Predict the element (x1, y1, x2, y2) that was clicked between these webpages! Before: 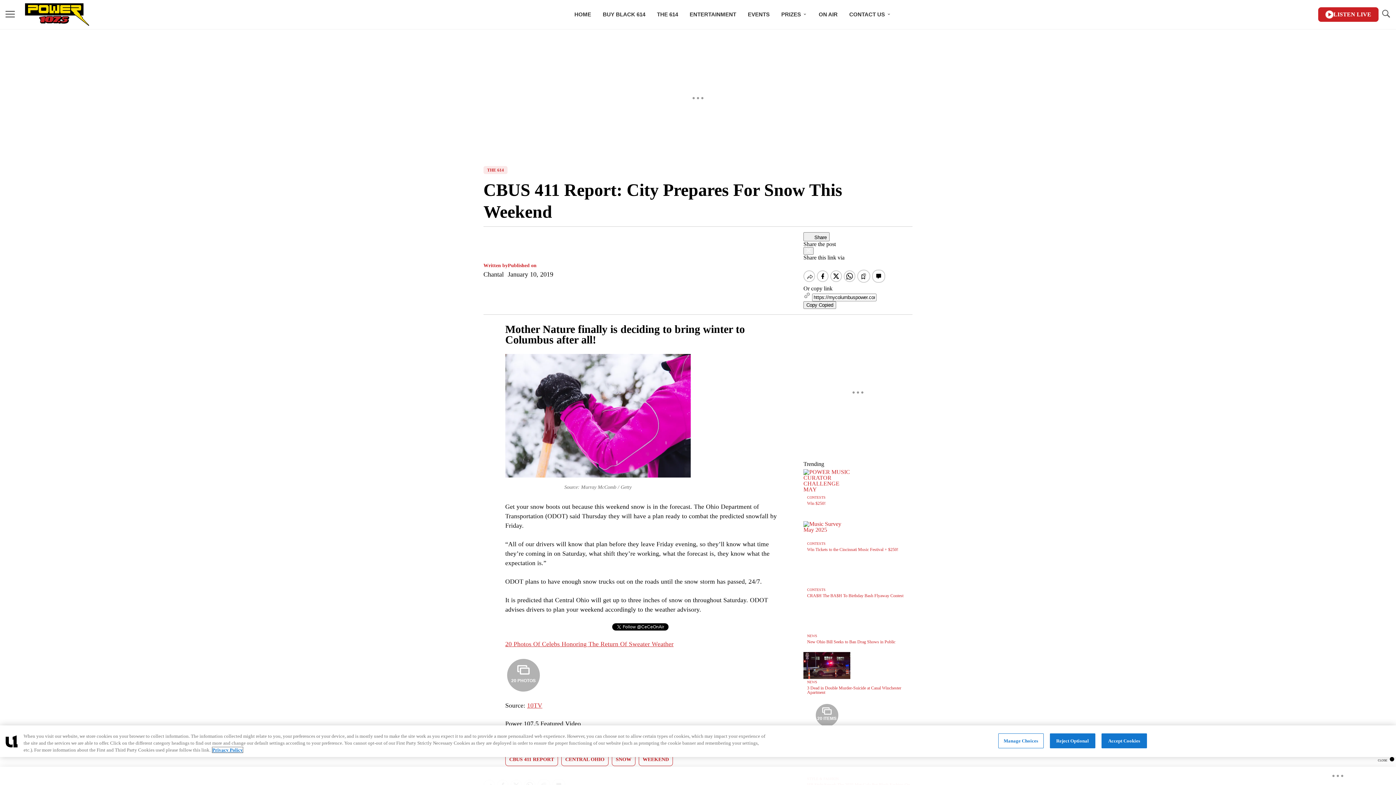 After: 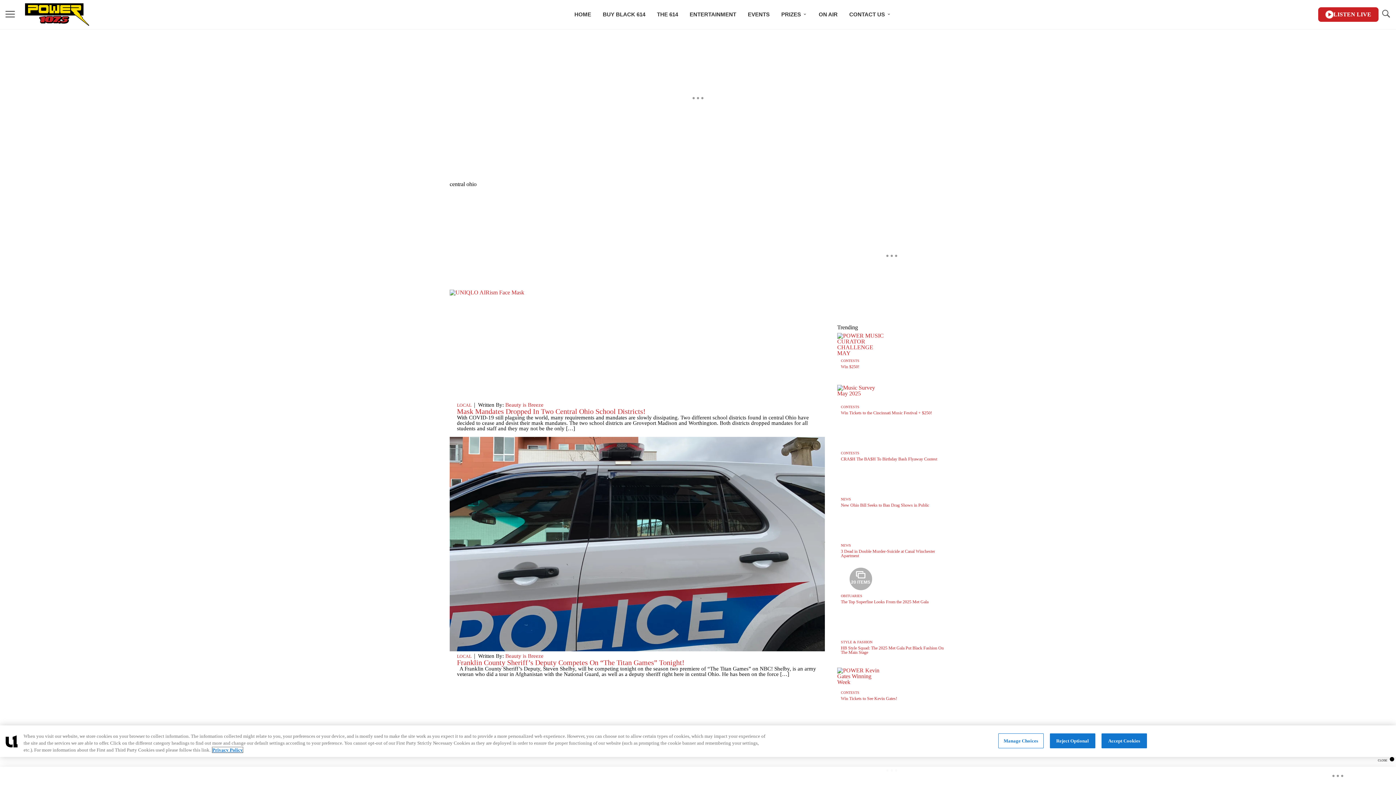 Action: bbox: (561, 752, 608, 766) label: CENTRAL OHIO